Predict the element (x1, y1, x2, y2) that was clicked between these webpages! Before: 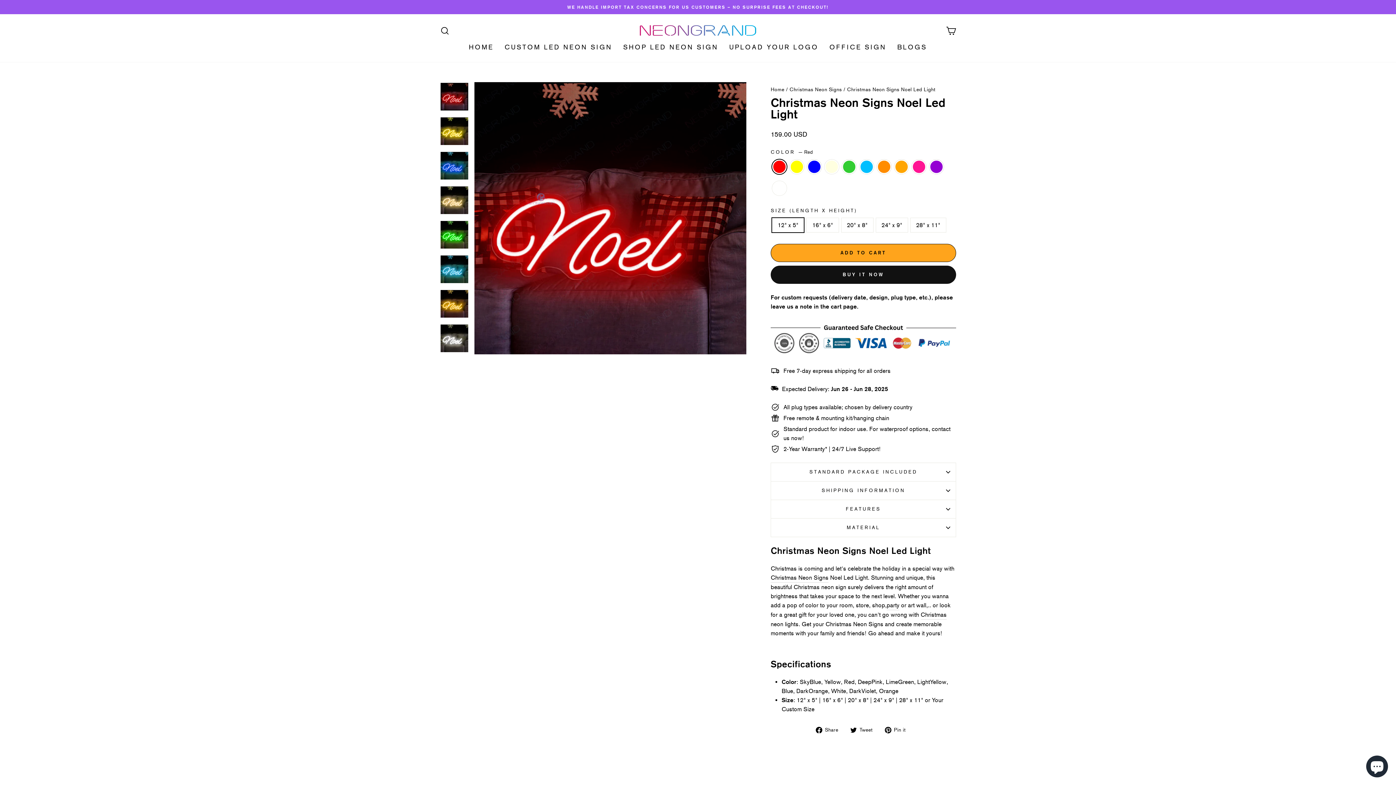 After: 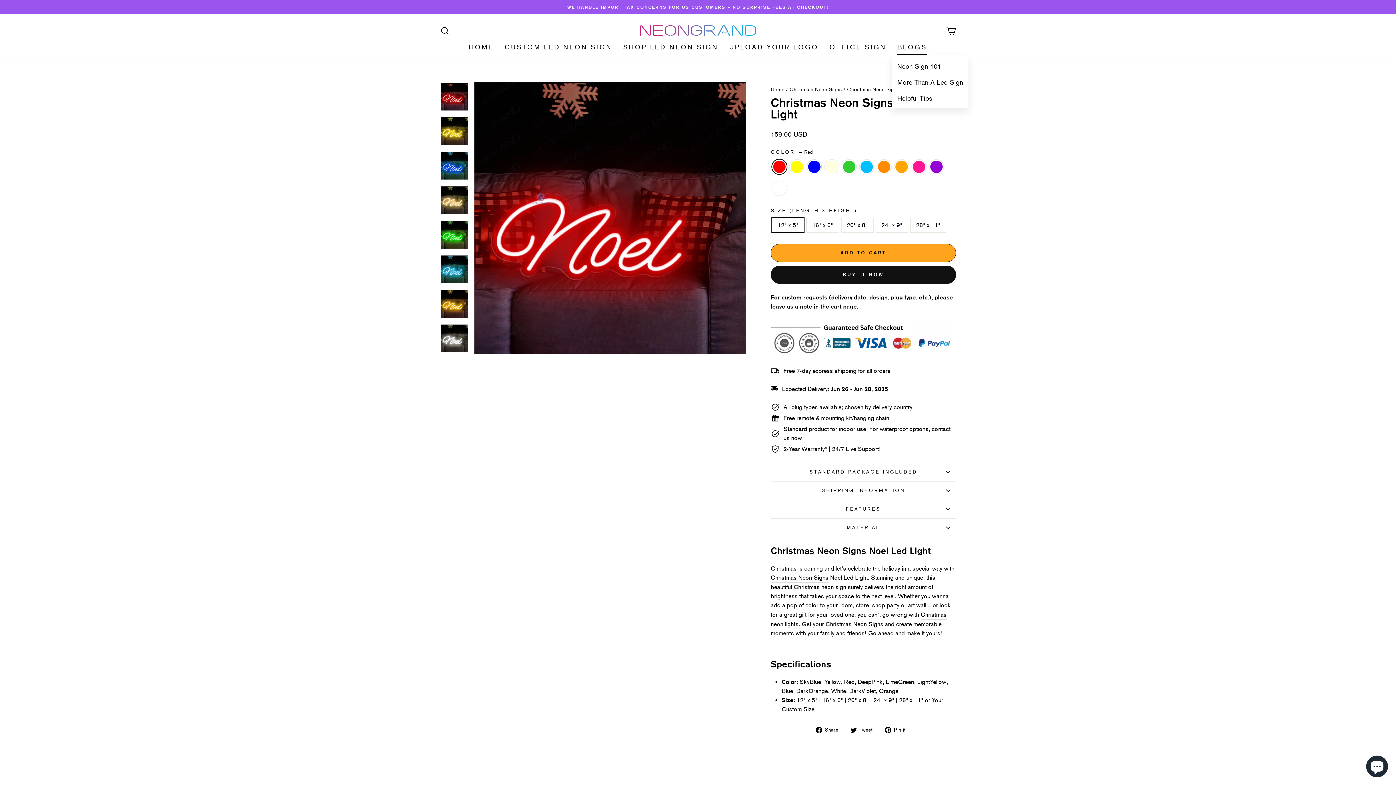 Action: bbox: (892, 39, 932, 55) label: BLOGS